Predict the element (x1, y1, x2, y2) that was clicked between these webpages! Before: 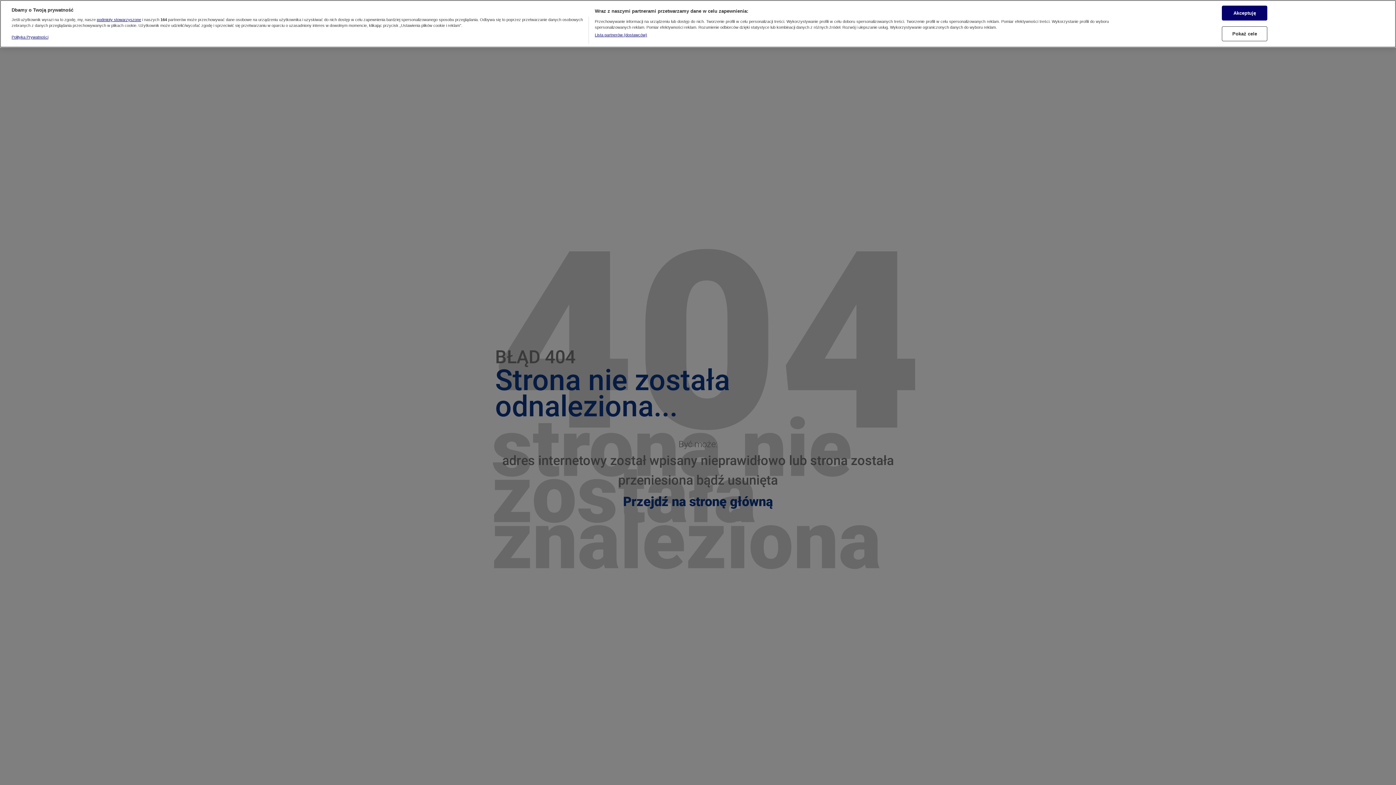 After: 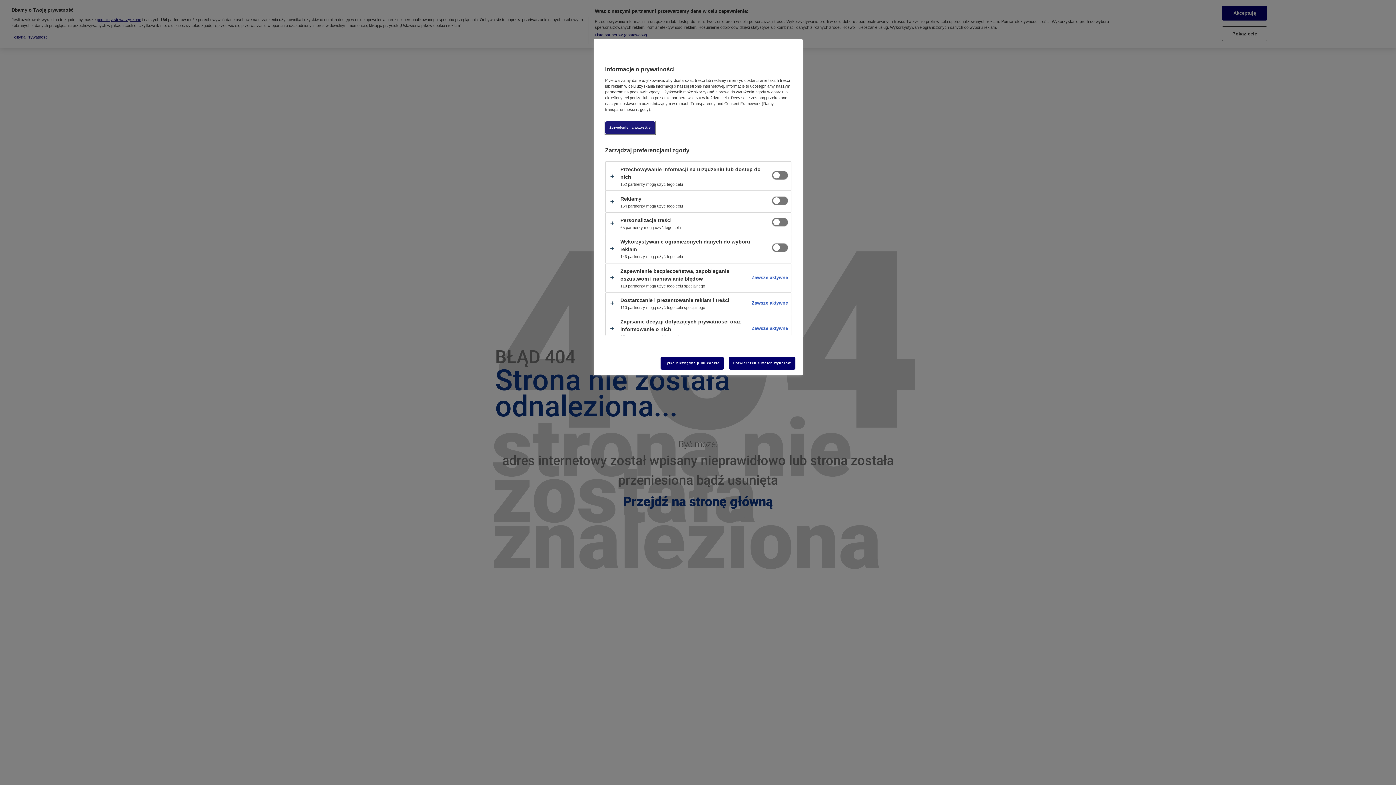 Action: label: Pokaż cele bbox: (1222, 15, 1267, 30)